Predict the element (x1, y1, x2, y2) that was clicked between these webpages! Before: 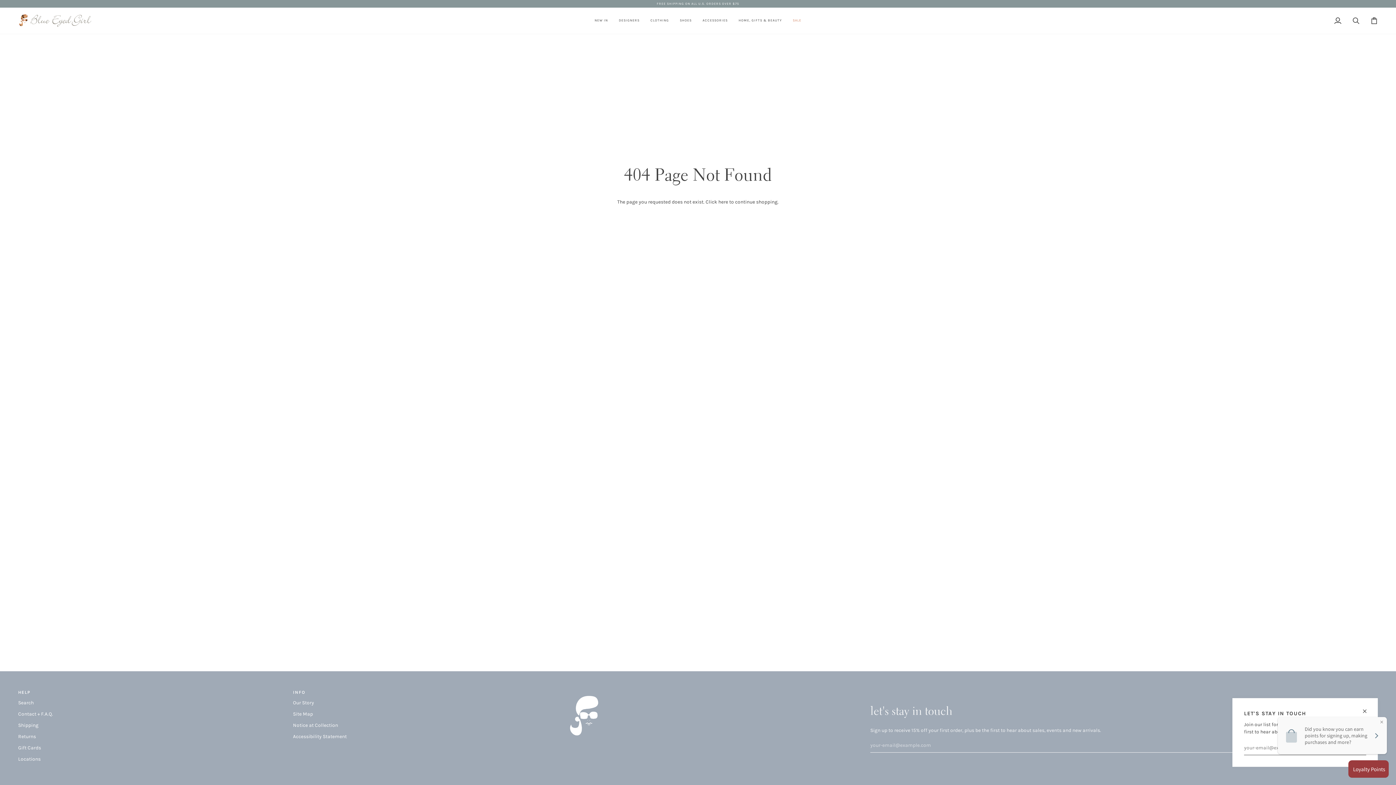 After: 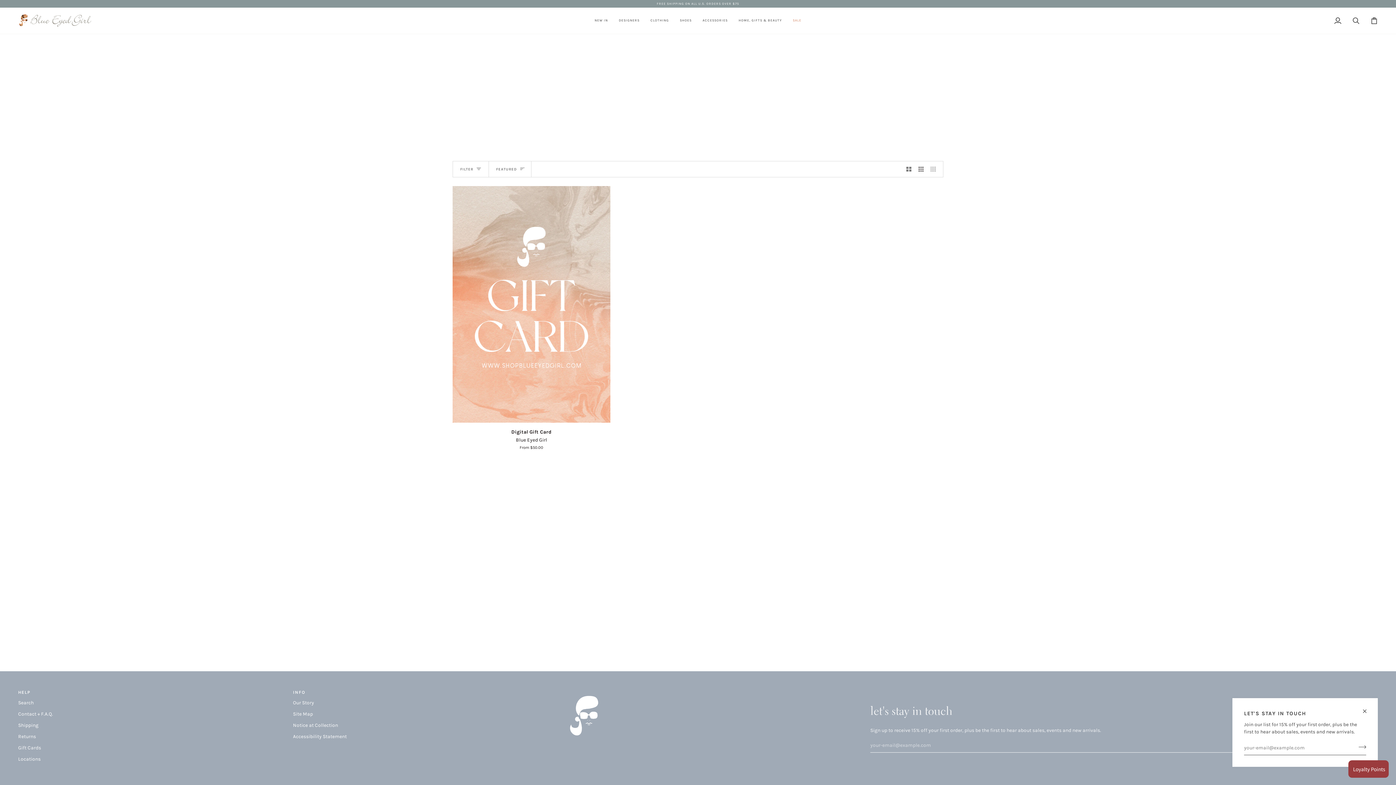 Action: label: Gift Cards bbox: (18, 745, 41, 750)